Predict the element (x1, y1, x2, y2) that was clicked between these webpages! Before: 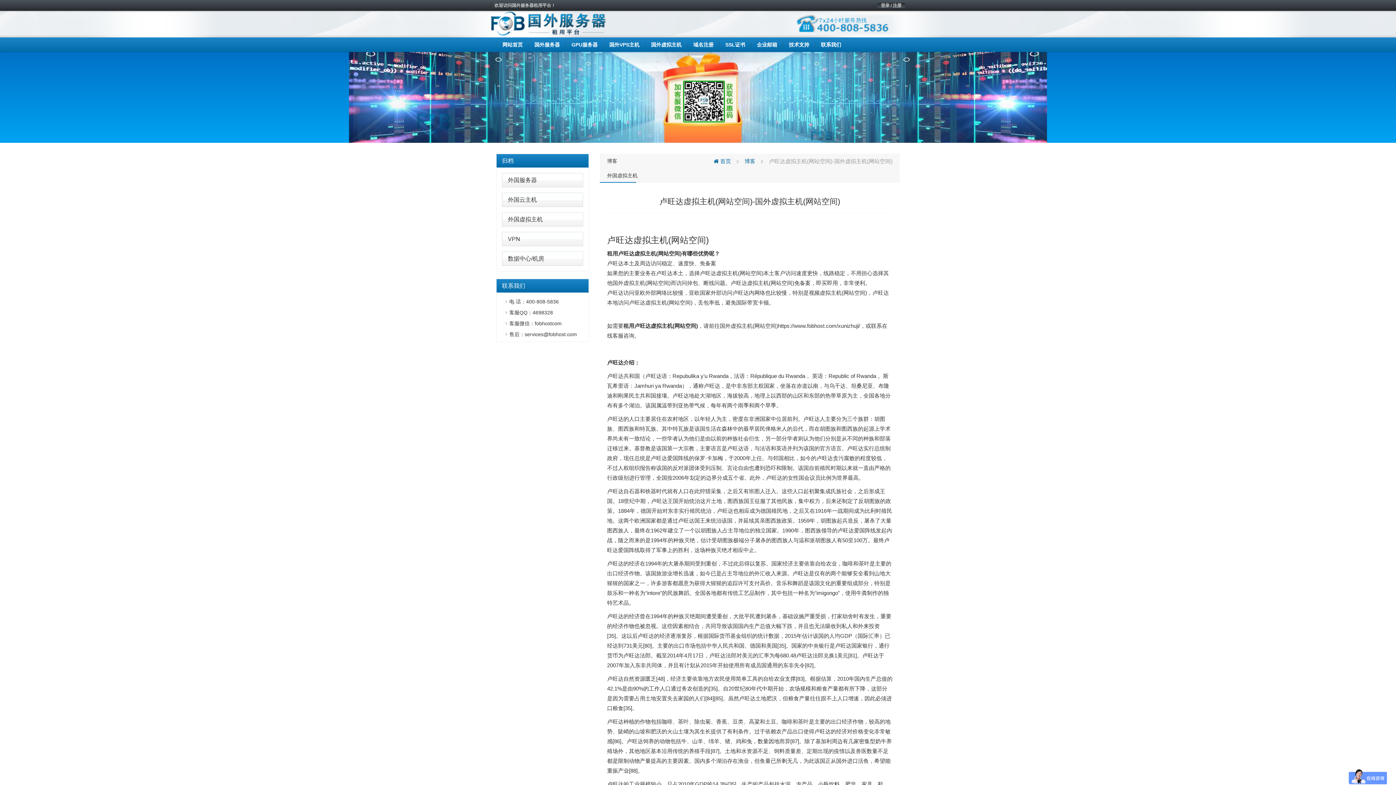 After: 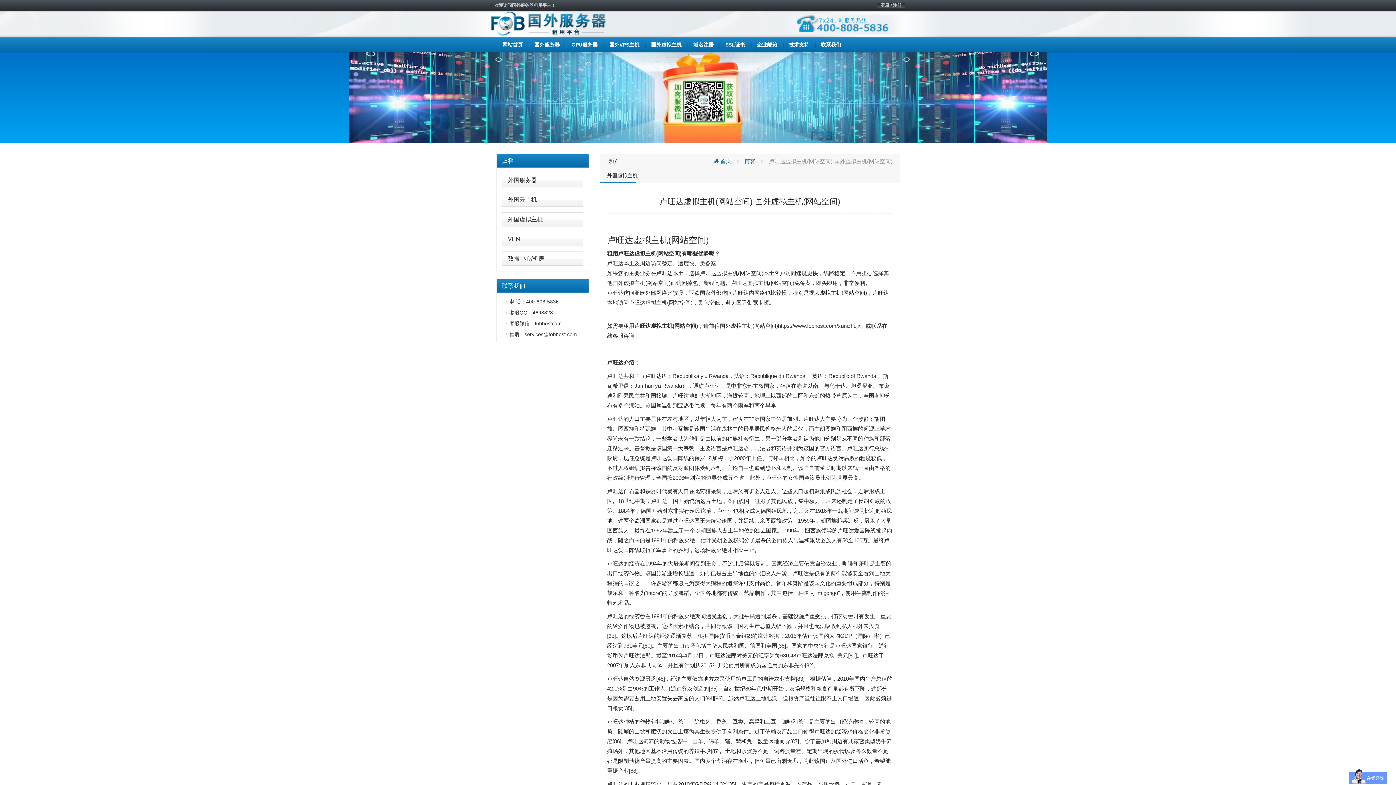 Action: bbox: (779, 20, 905, 25)